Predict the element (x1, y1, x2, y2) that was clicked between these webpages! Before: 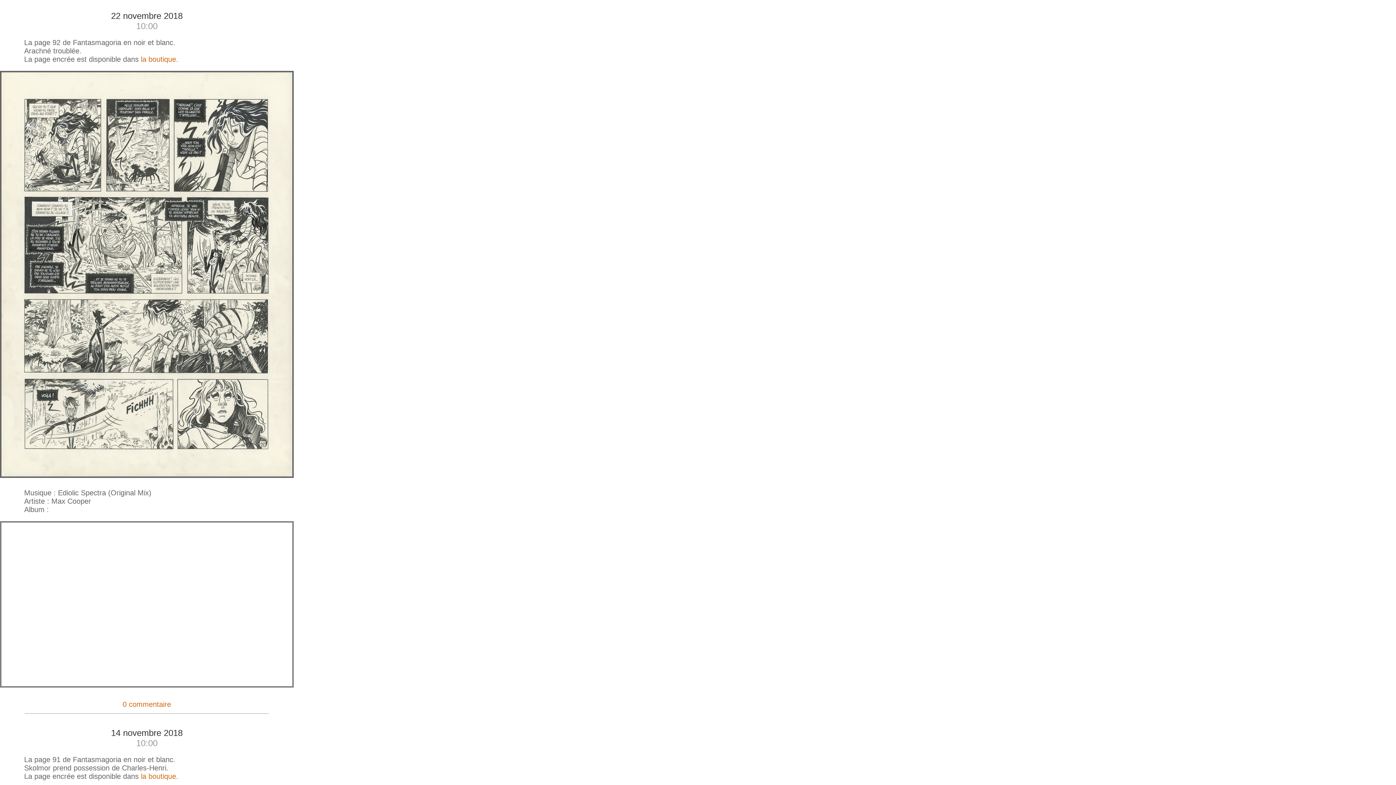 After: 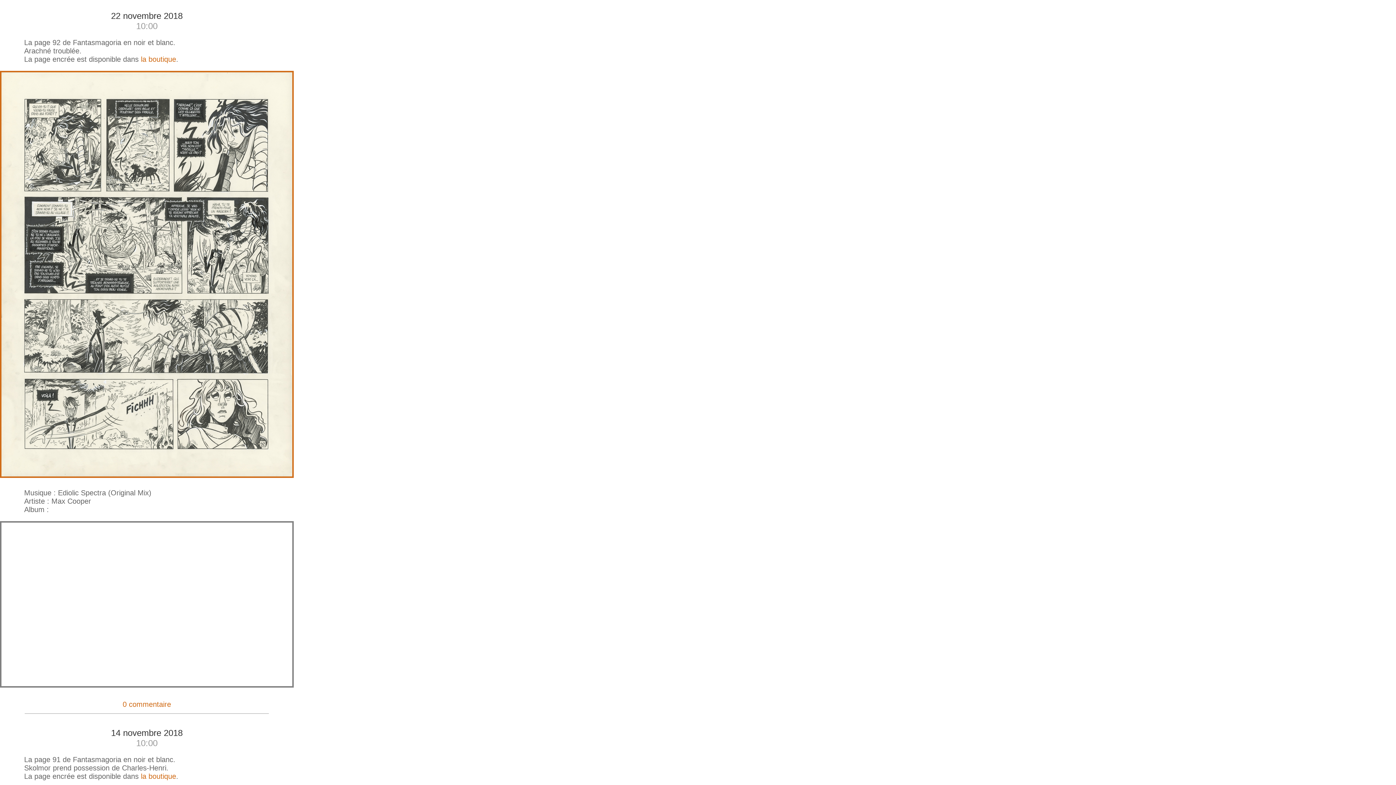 Action: bbox: (0, 471, 293, 479)